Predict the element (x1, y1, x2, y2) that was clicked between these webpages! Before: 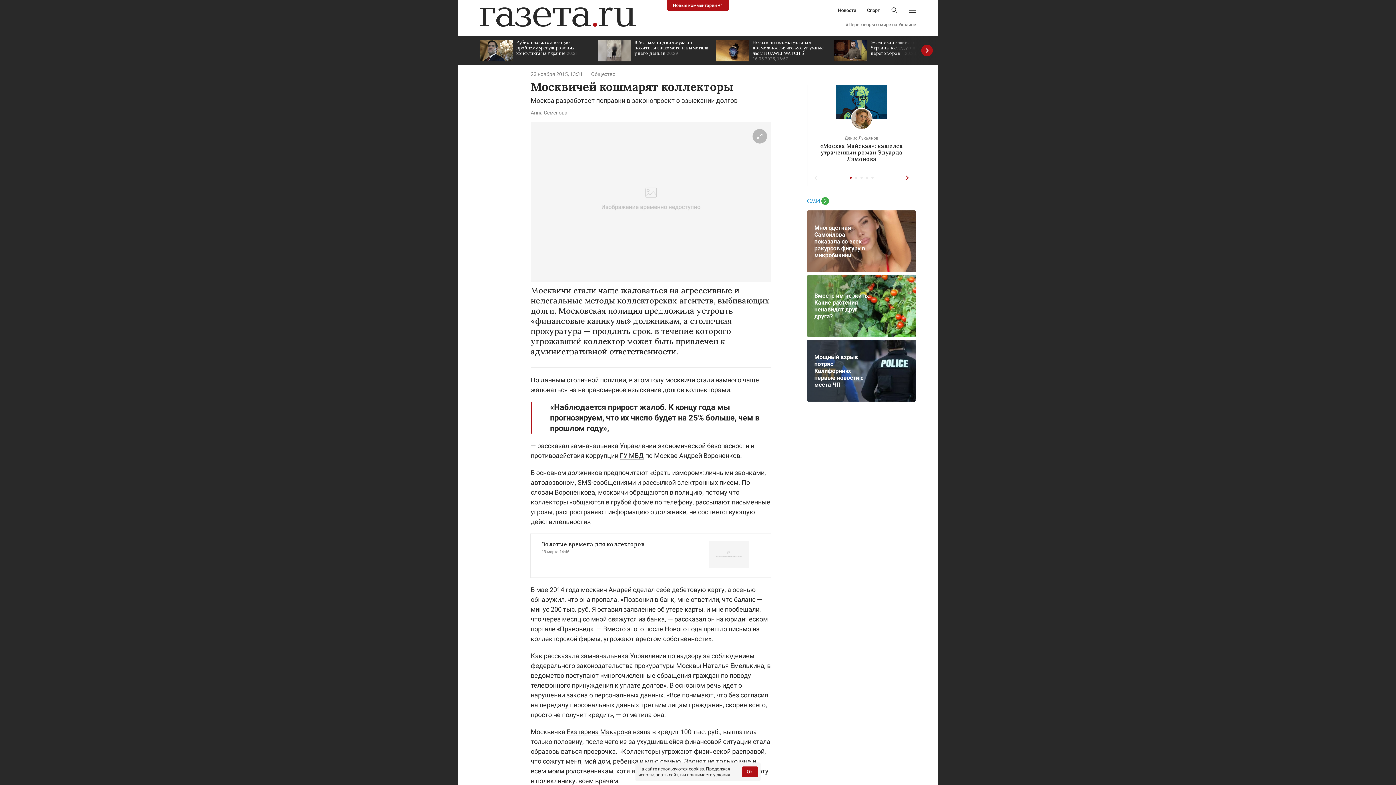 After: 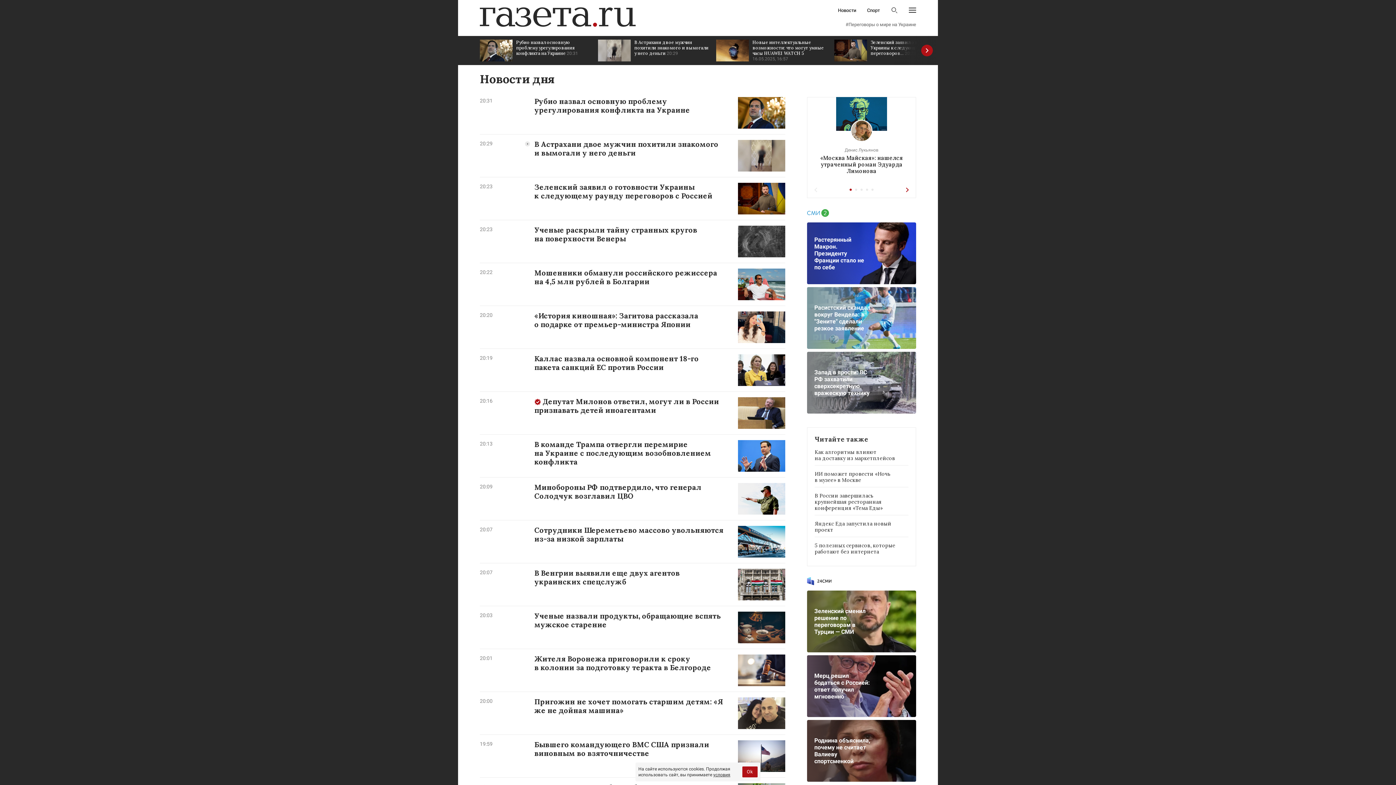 Action: bbox: (838, 8, 856, 12) label: Новости